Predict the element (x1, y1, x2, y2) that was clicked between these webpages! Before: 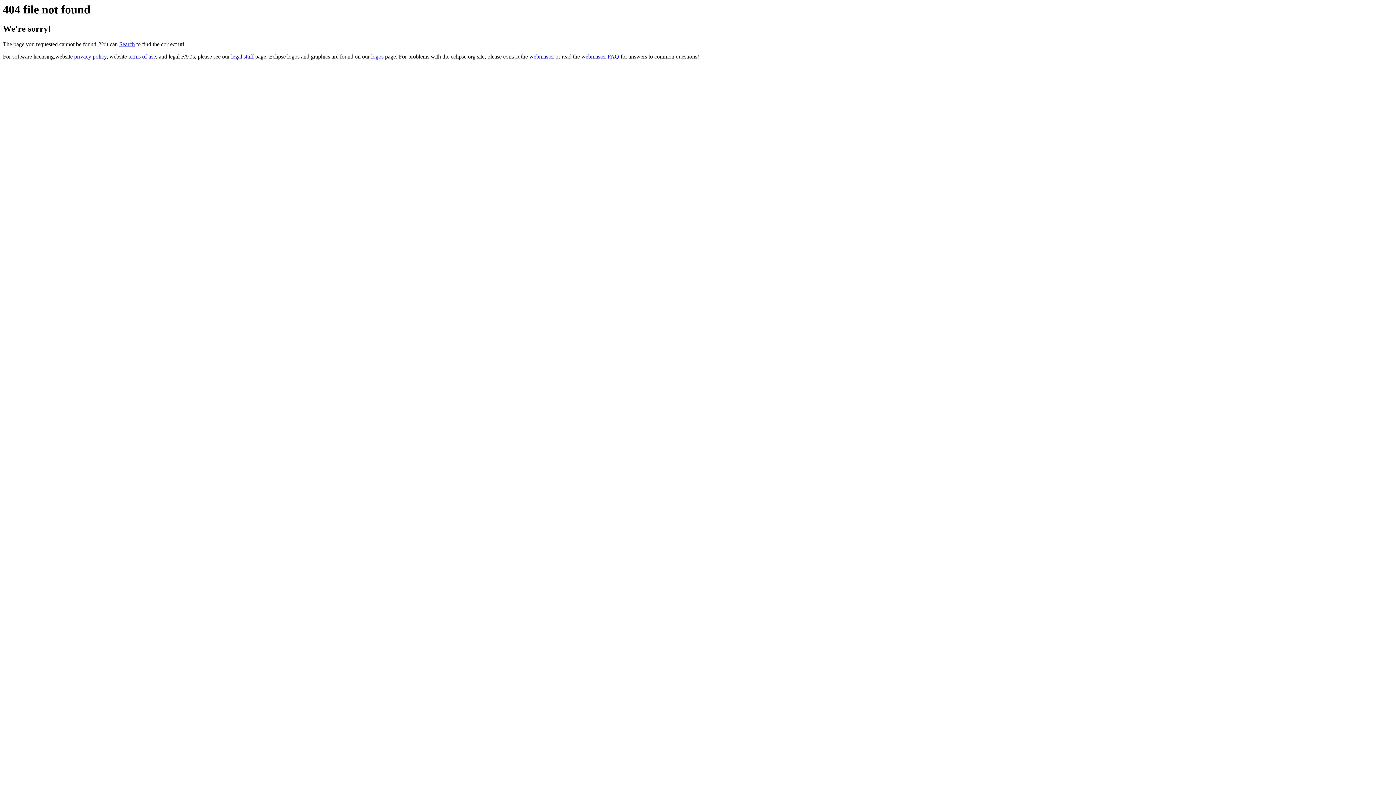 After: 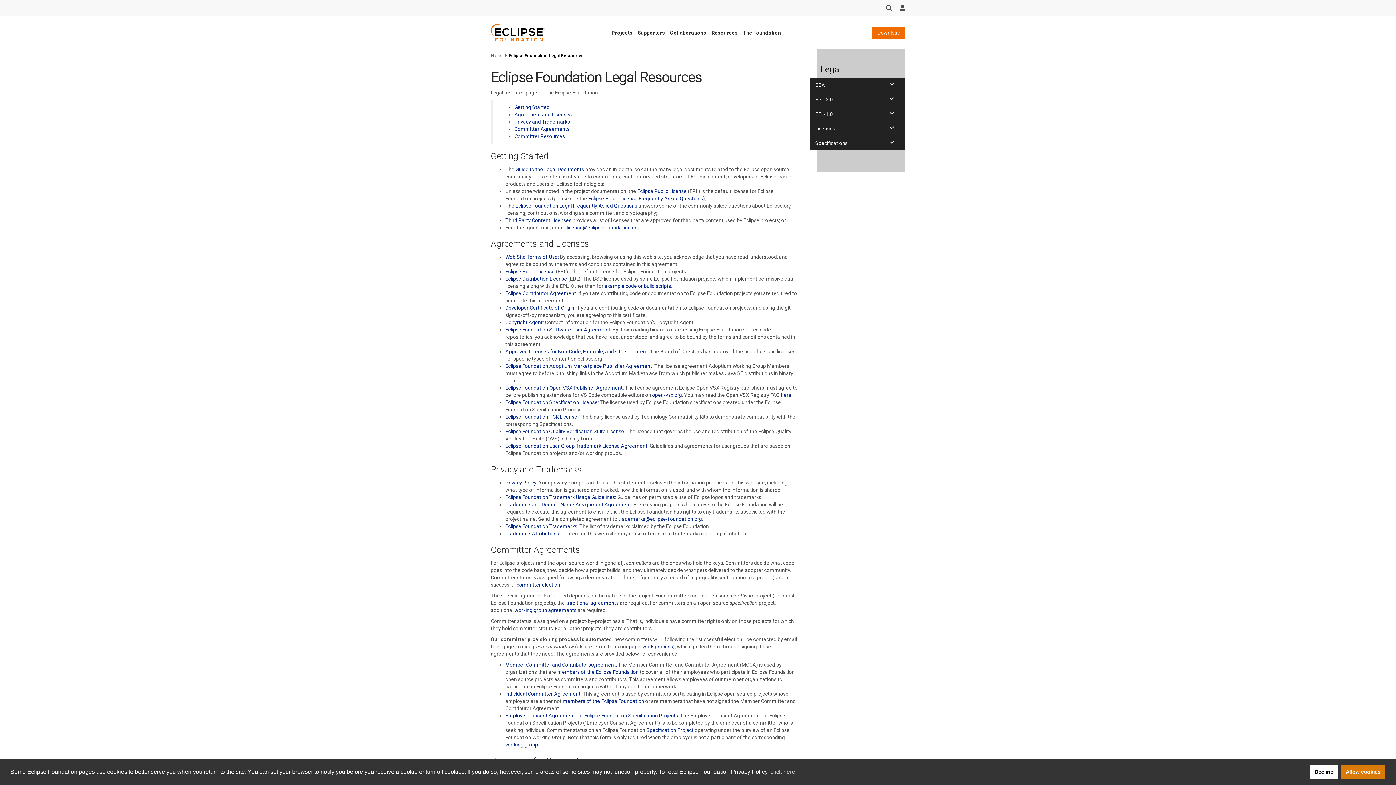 Action: label: legal stuff bbox: (231, 53, 253, 59)